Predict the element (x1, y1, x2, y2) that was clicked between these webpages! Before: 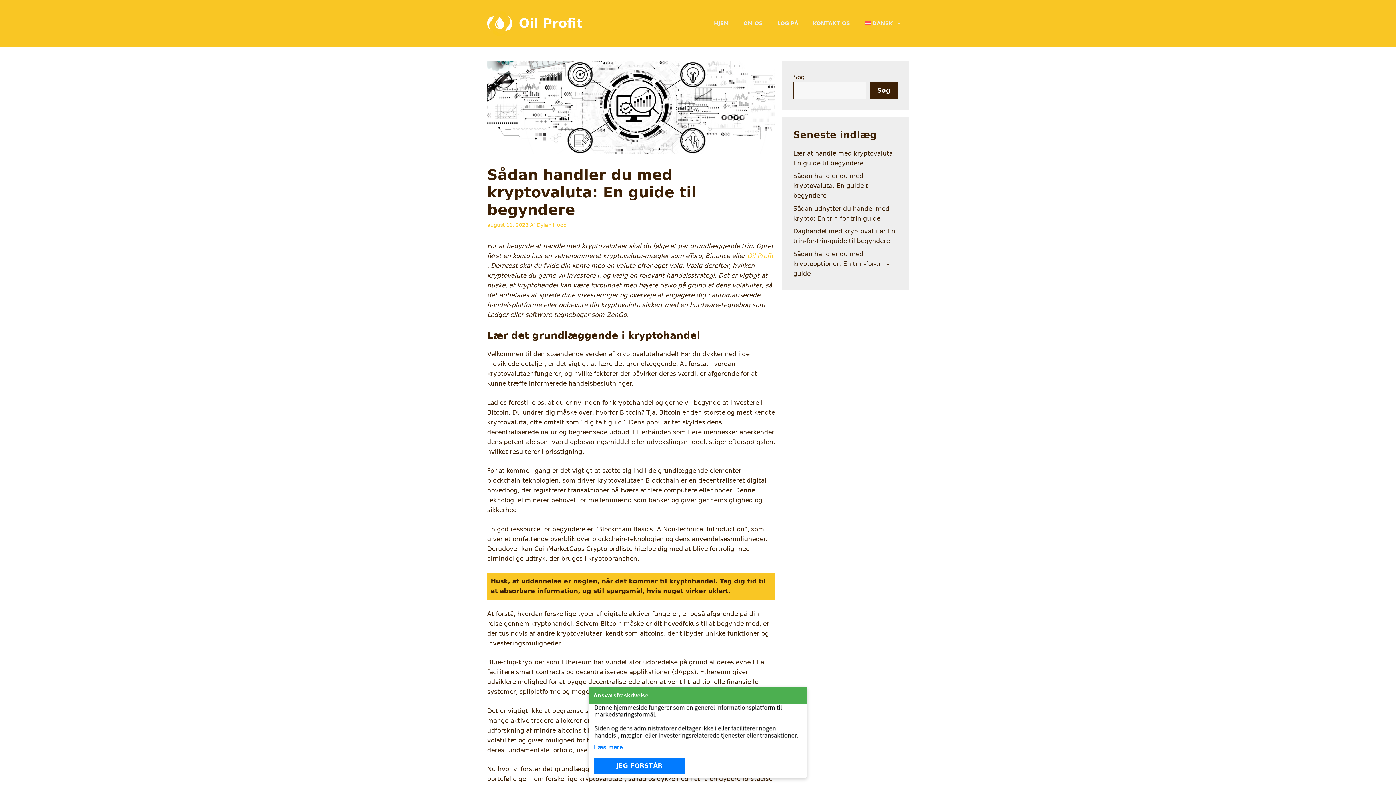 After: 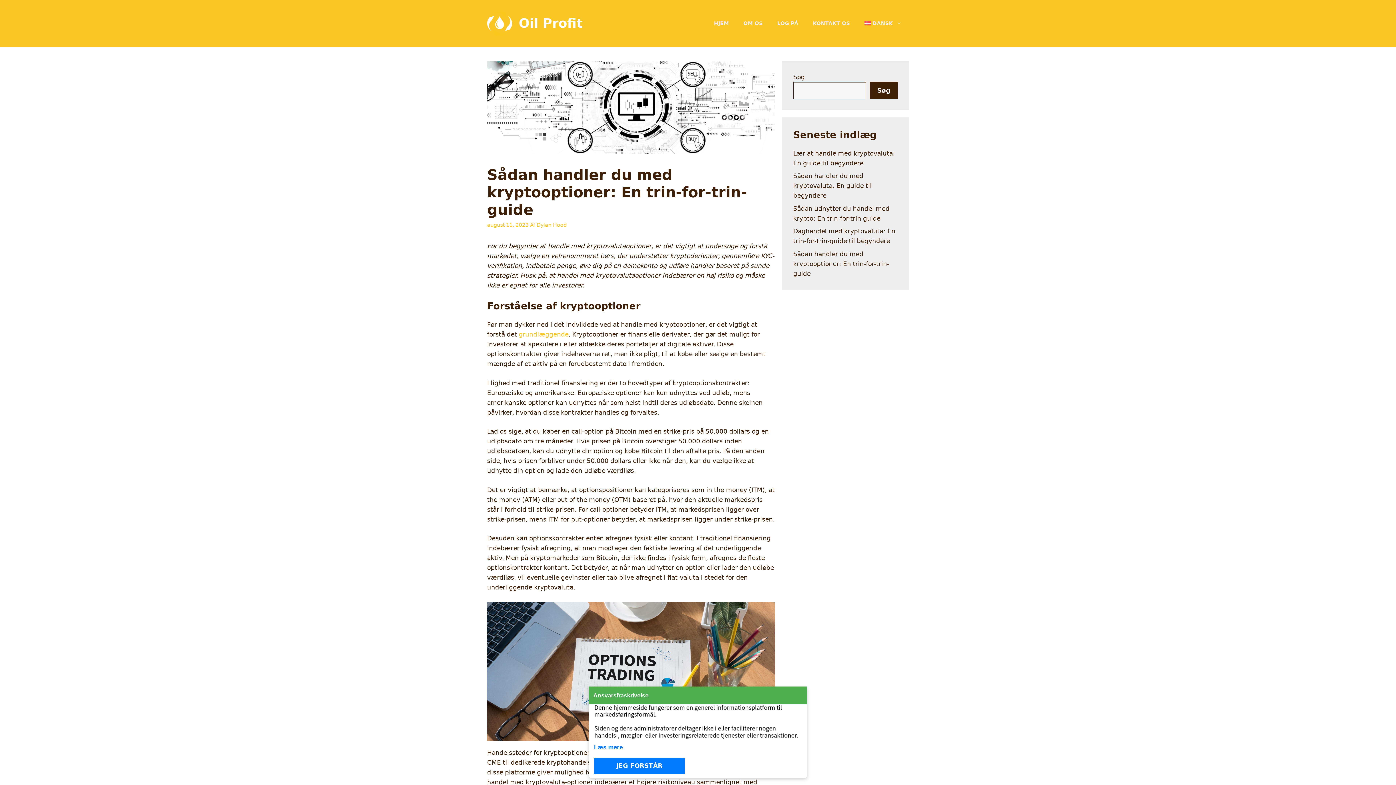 Action: bbox: (793, 250, 889, 277) label: Sådan handler du med kryptooptioner: En trin-for-trin-guide